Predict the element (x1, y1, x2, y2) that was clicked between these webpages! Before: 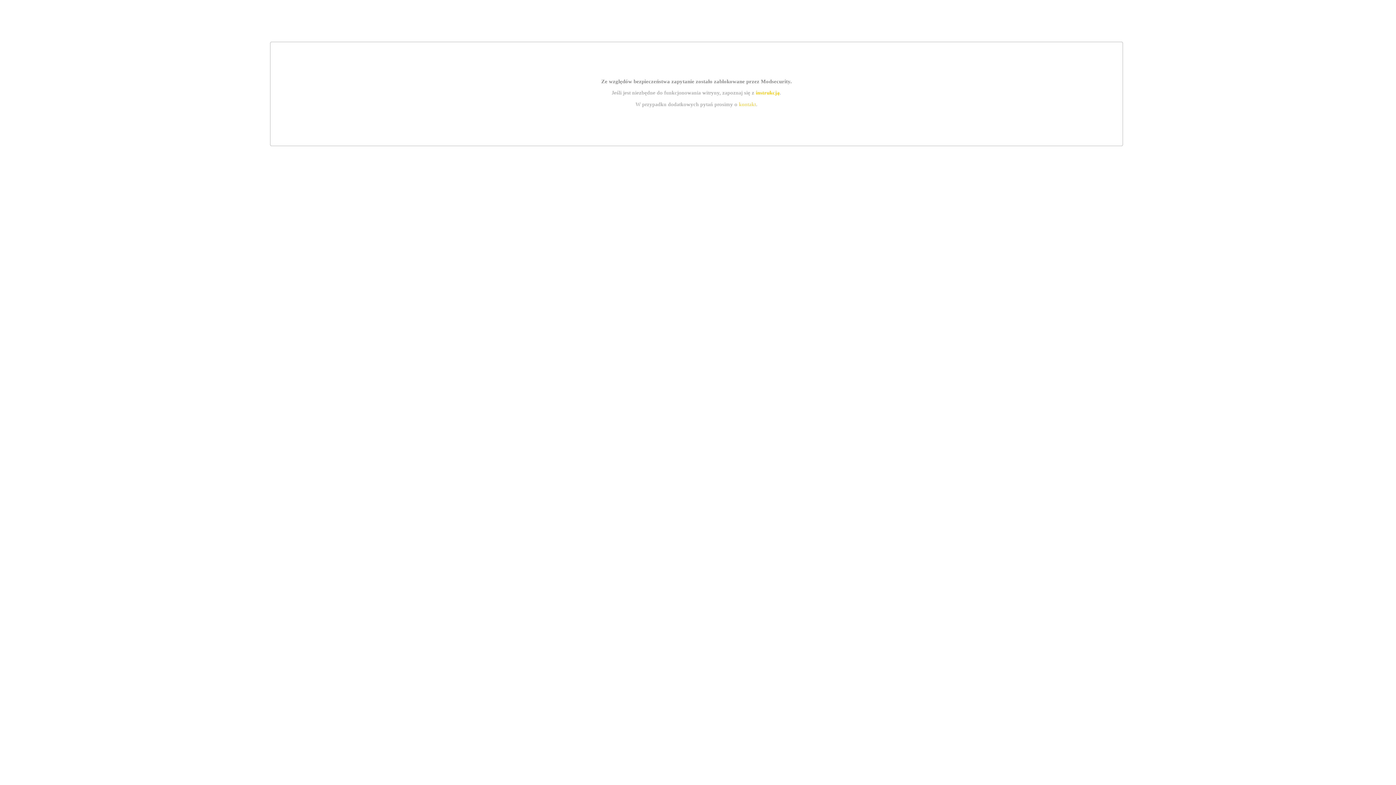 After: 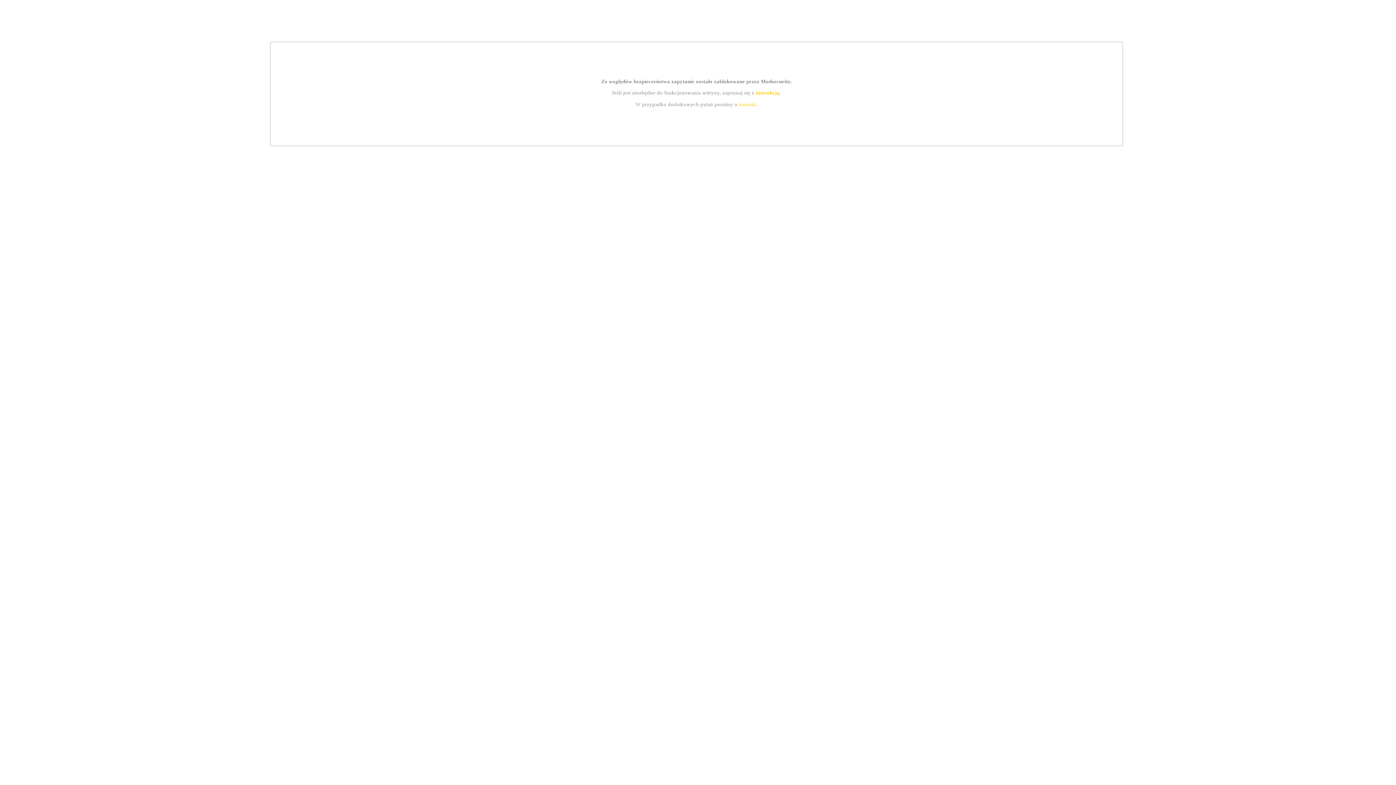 Action: bbox: (739, 101, 756, 107) label: kontakt